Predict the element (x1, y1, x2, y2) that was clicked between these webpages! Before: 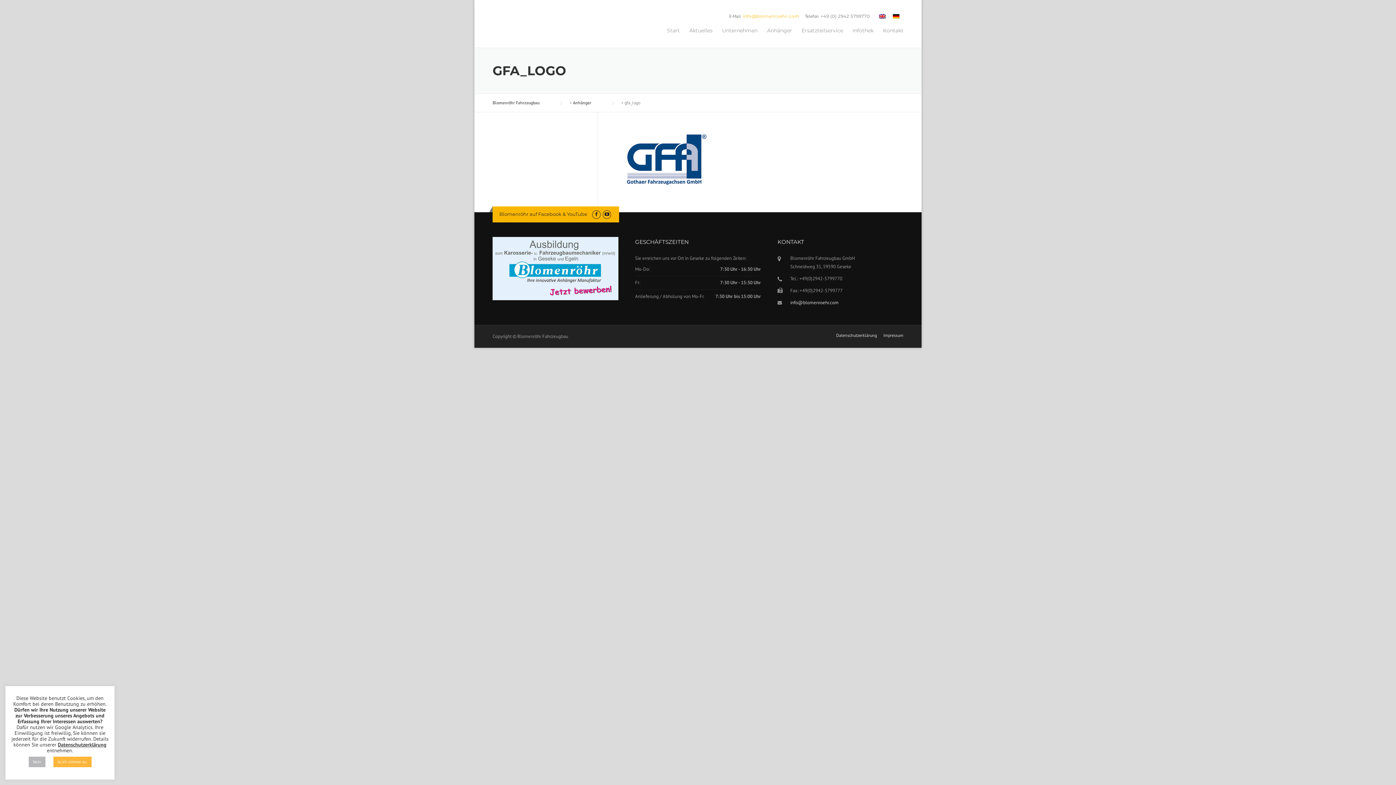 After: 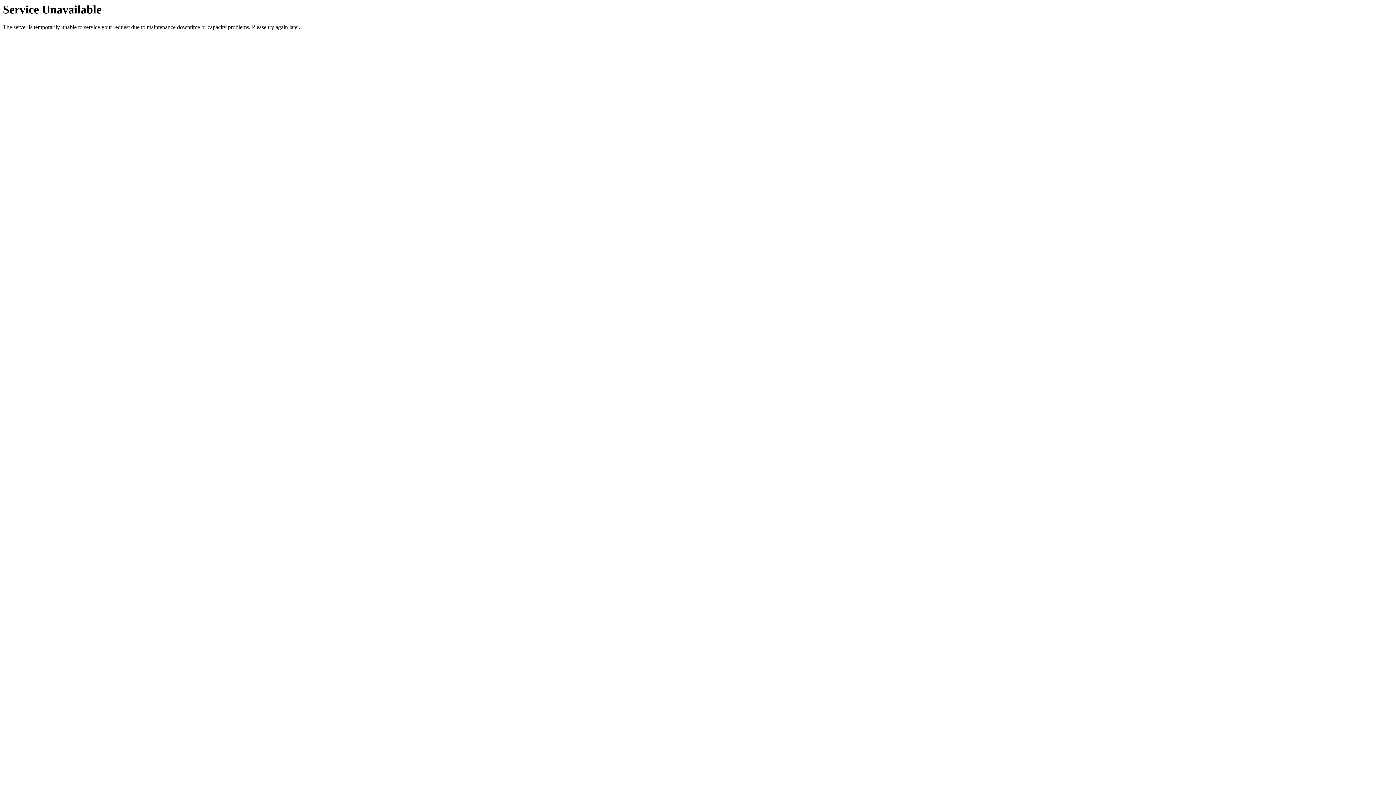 Action: bbox: (492, 265, 618, 271)